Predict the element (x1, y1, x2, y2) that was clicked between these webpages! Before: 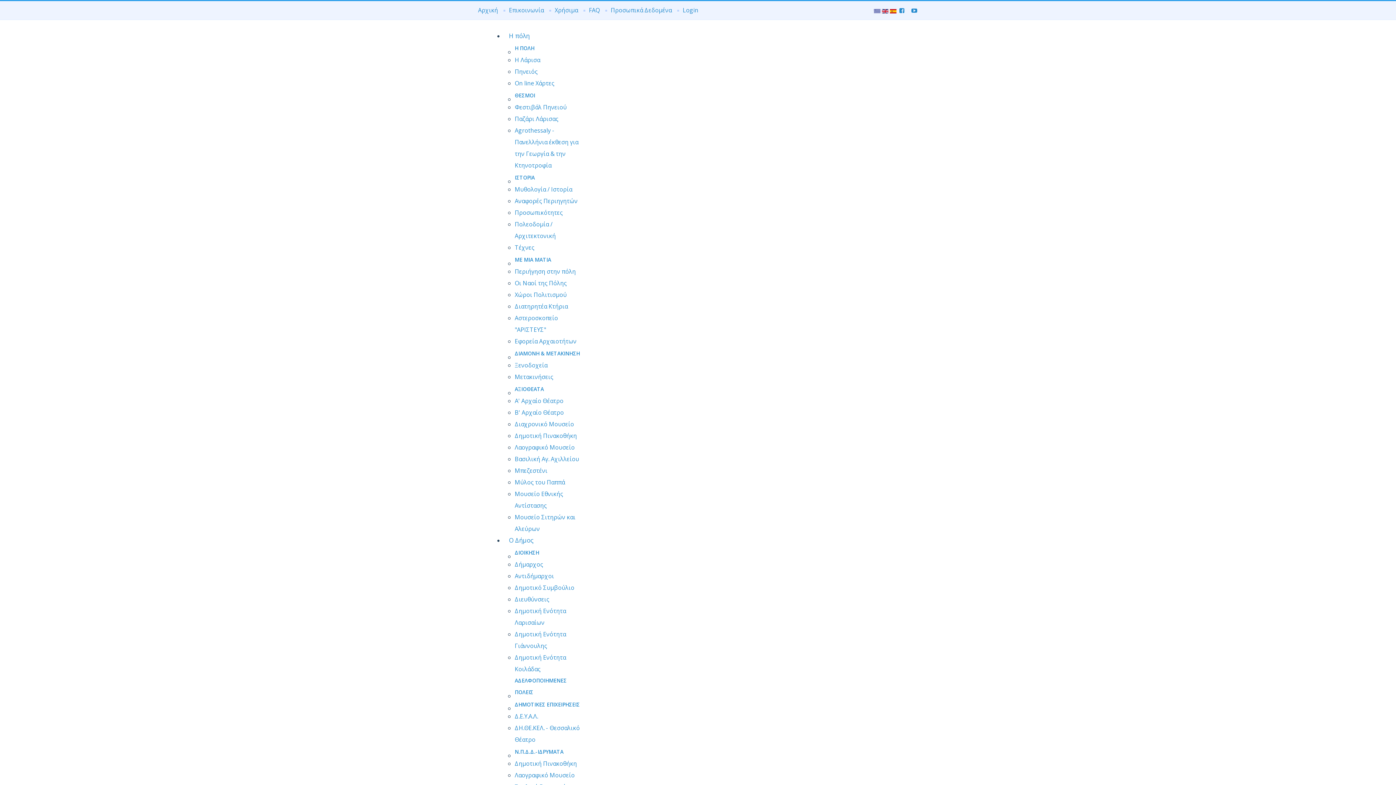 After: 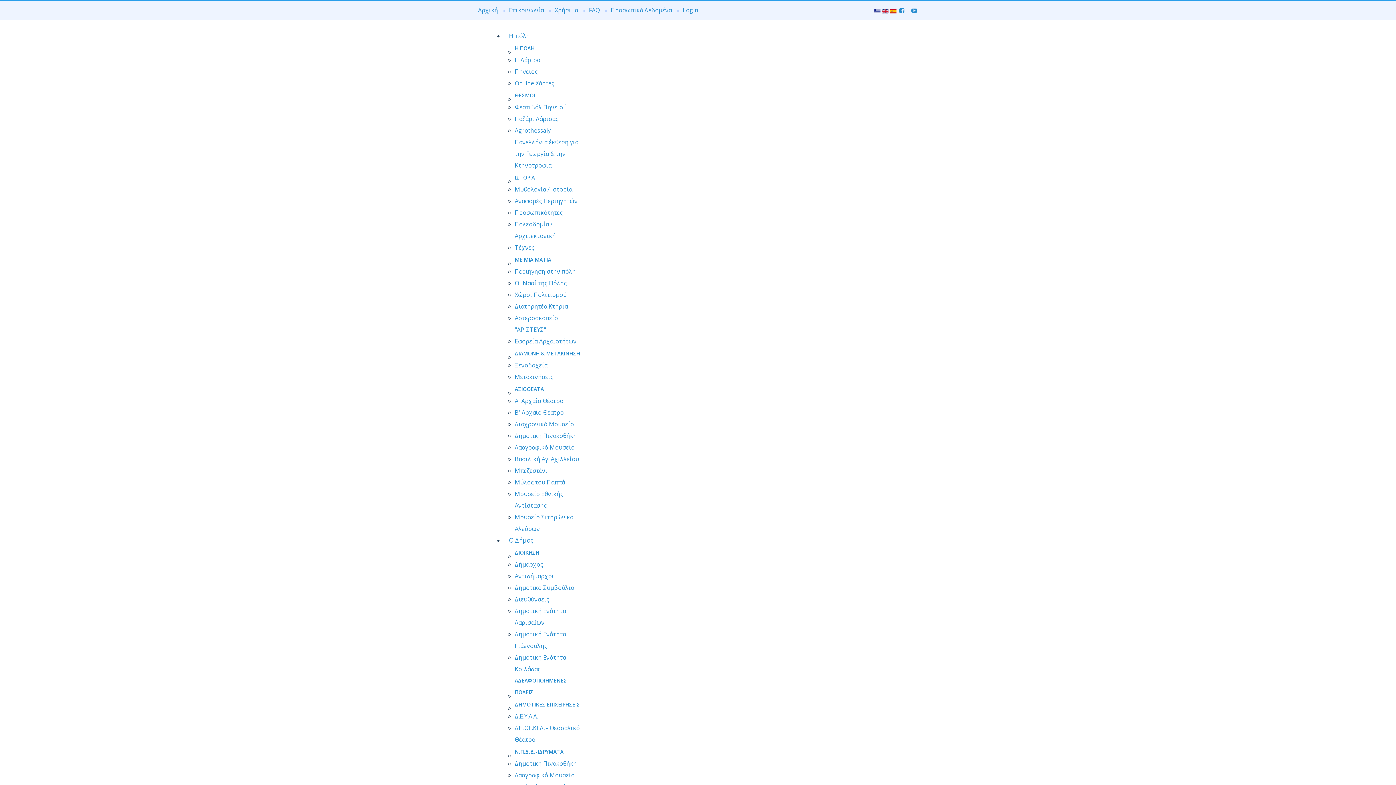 Action: bbox: (514, 408, 564, 416) label: Β' Αρχαίο Θέατρο